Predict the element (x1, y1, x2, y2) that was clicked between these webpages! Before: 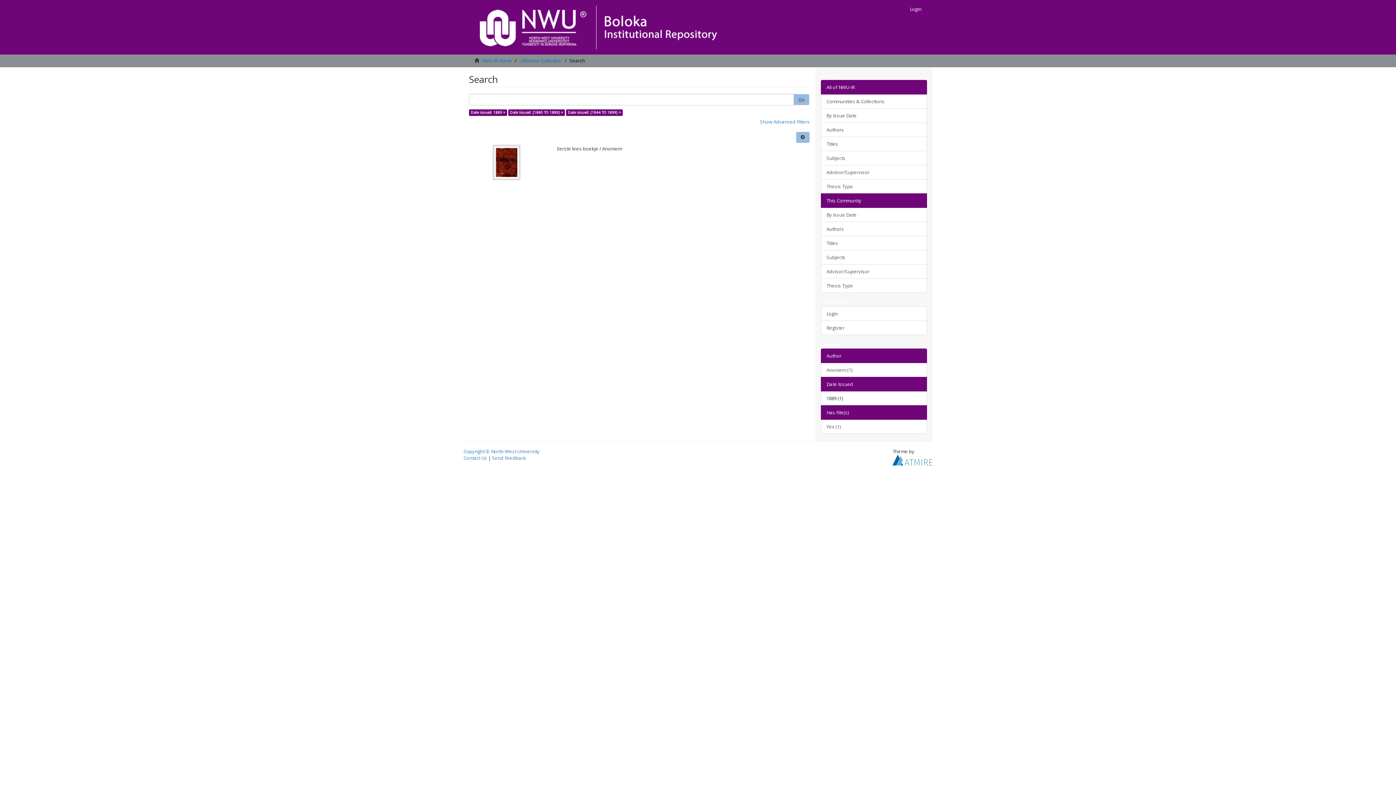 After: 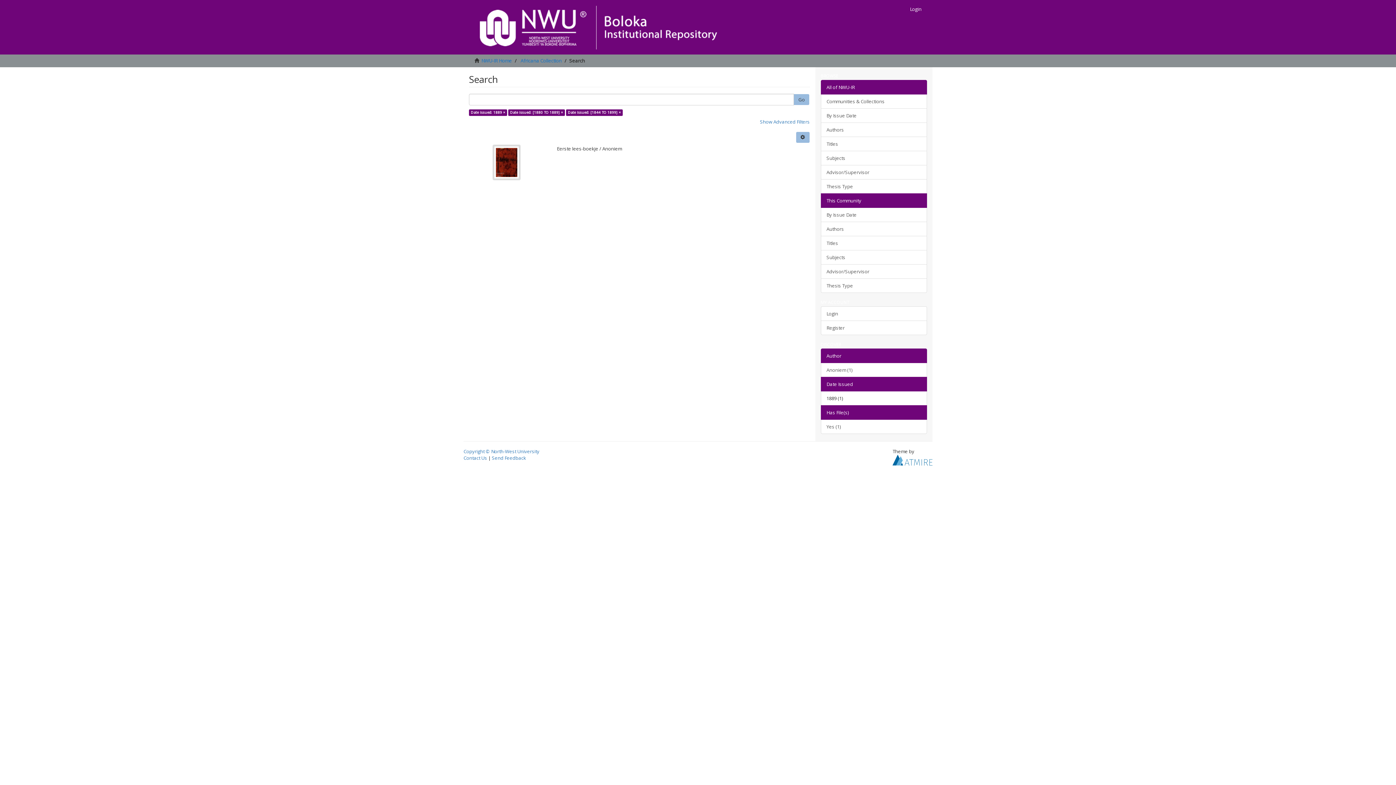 Action: bbox: (892, 456, 932, 463)